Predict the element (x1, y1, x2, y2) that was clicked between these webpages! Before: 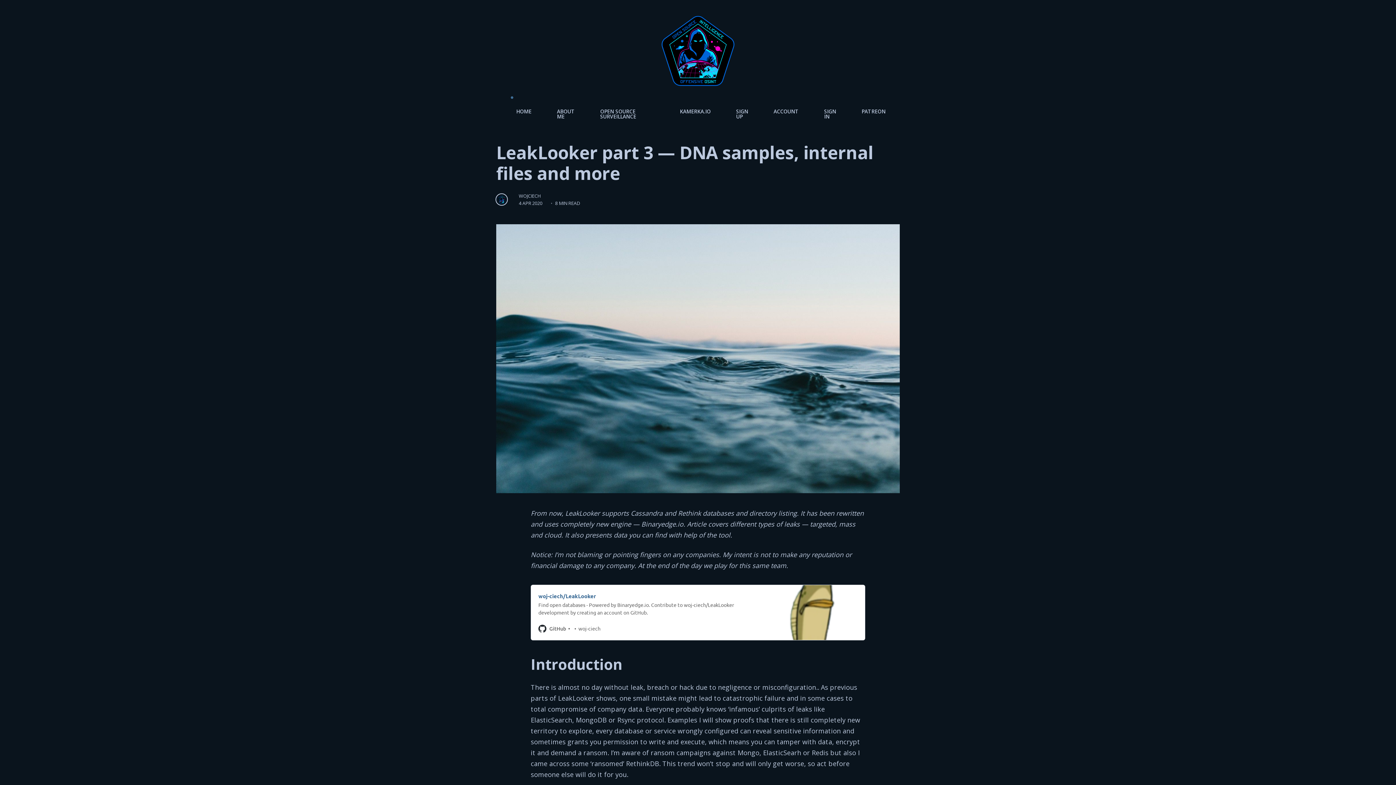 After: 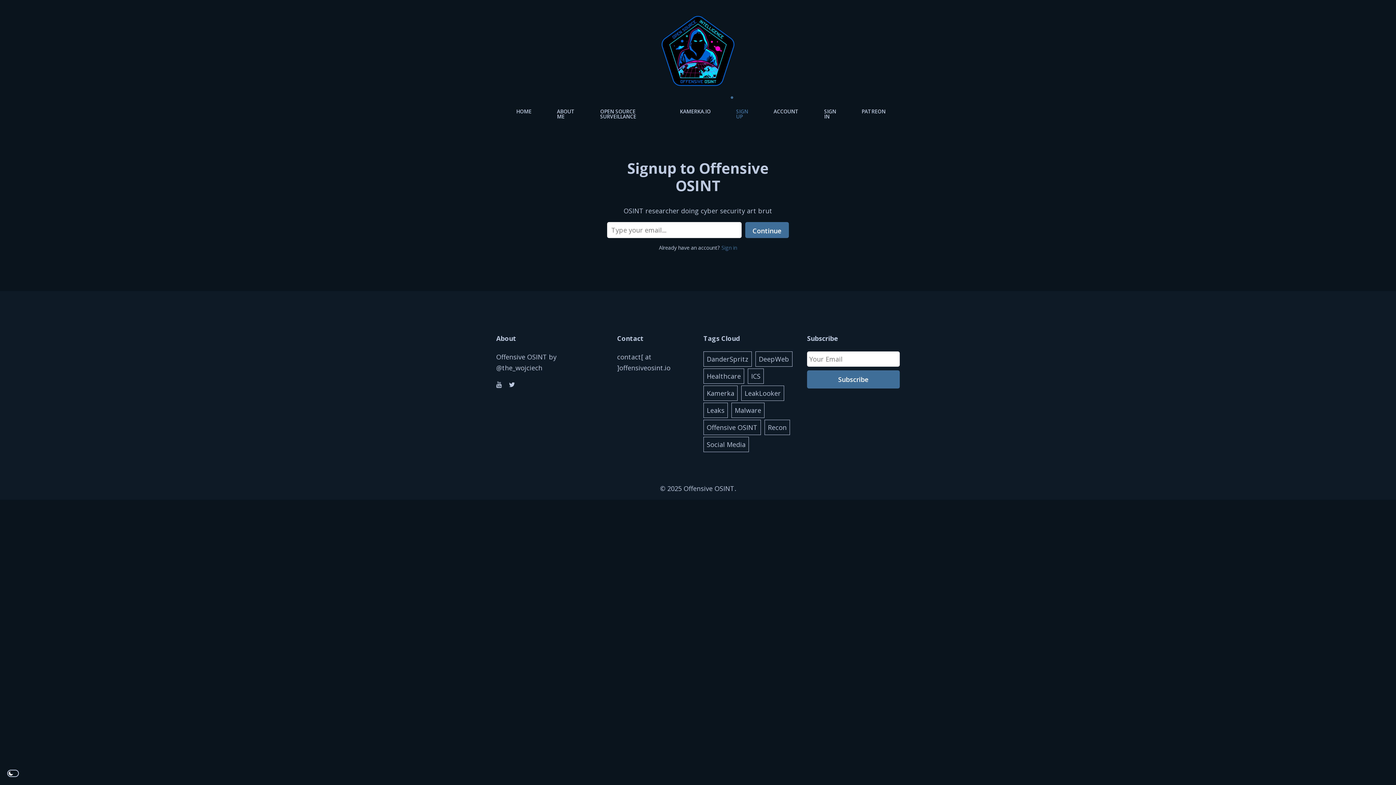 Action: bbox: (723, 96, 761, 119) label: SIGN UP